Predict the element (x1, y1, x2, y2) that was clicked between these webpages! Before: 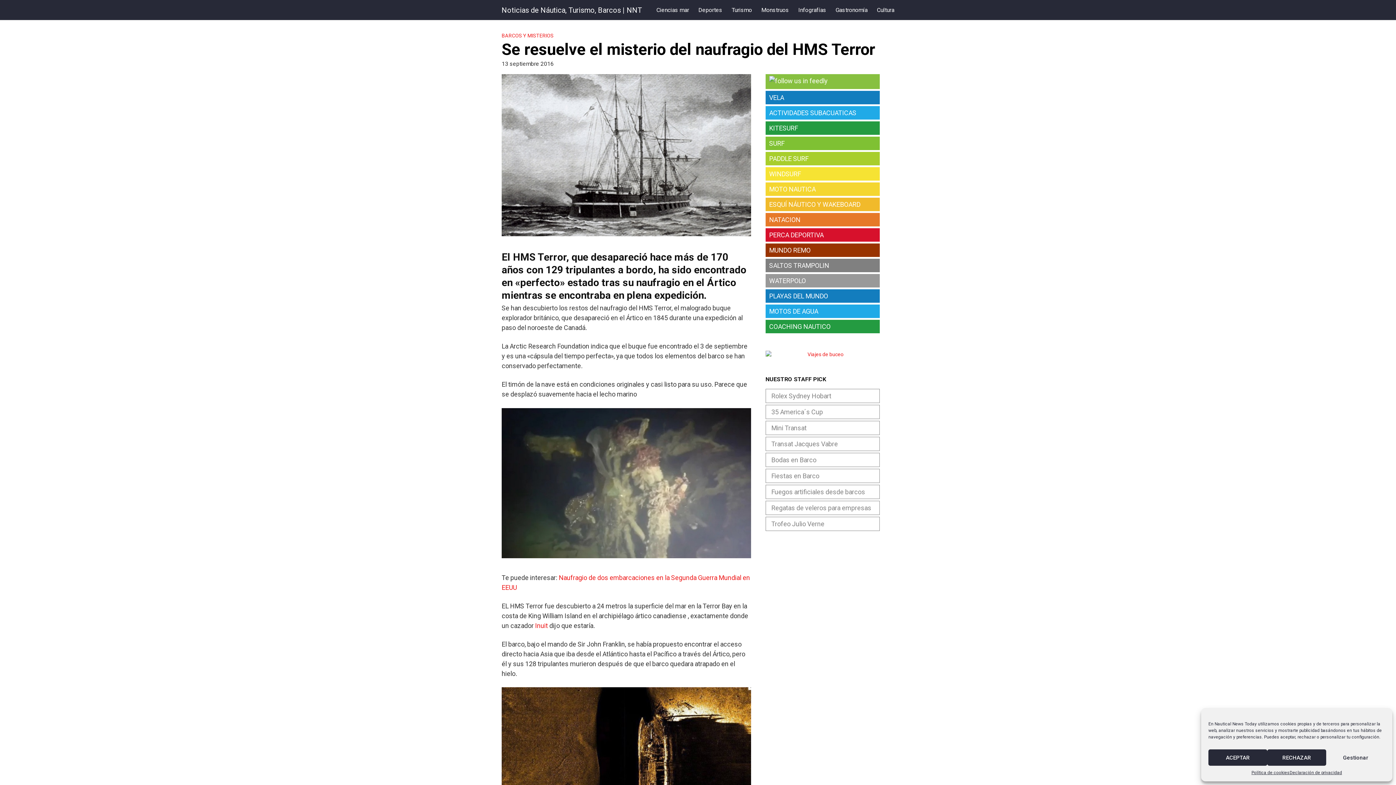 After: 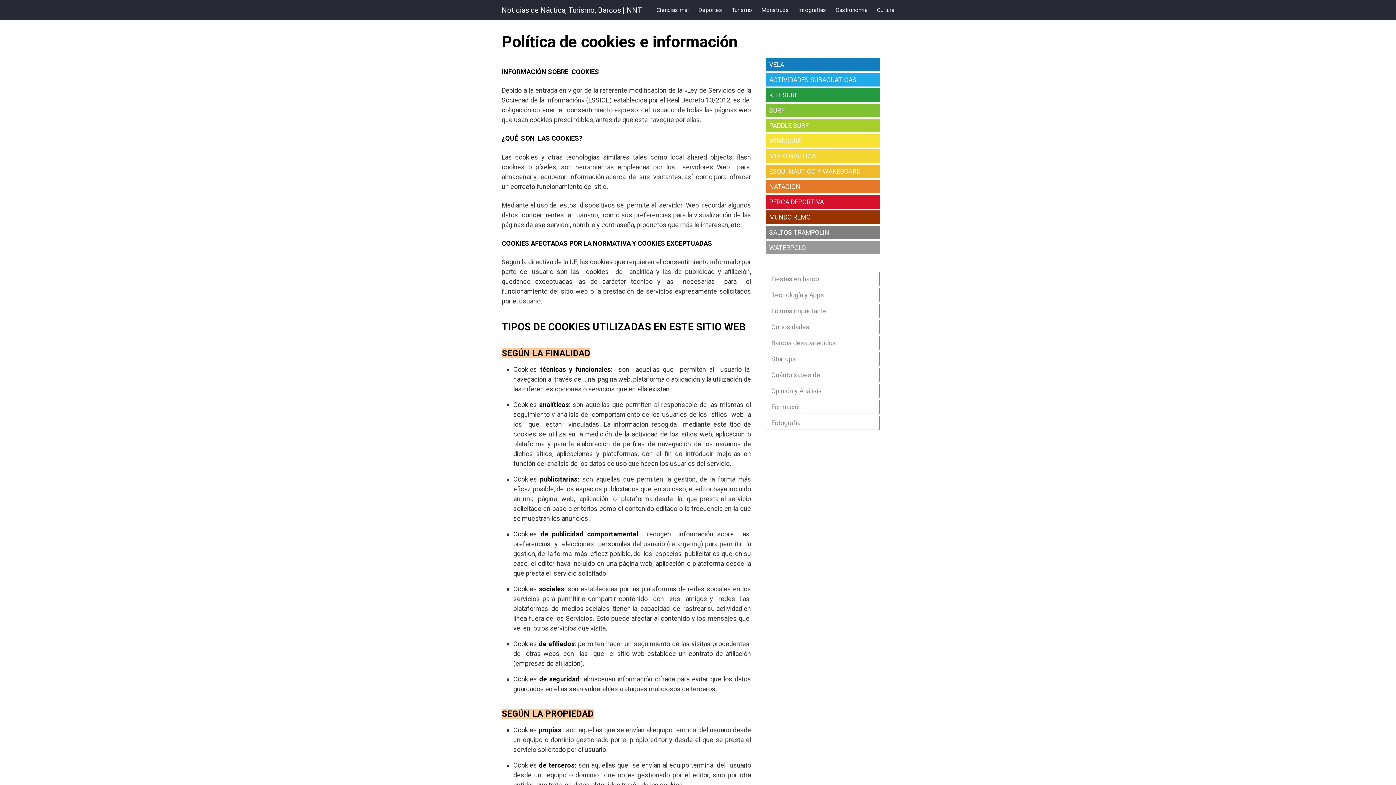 Action: bbox: (1251, 769, 1289, 776) label: Política de cookies